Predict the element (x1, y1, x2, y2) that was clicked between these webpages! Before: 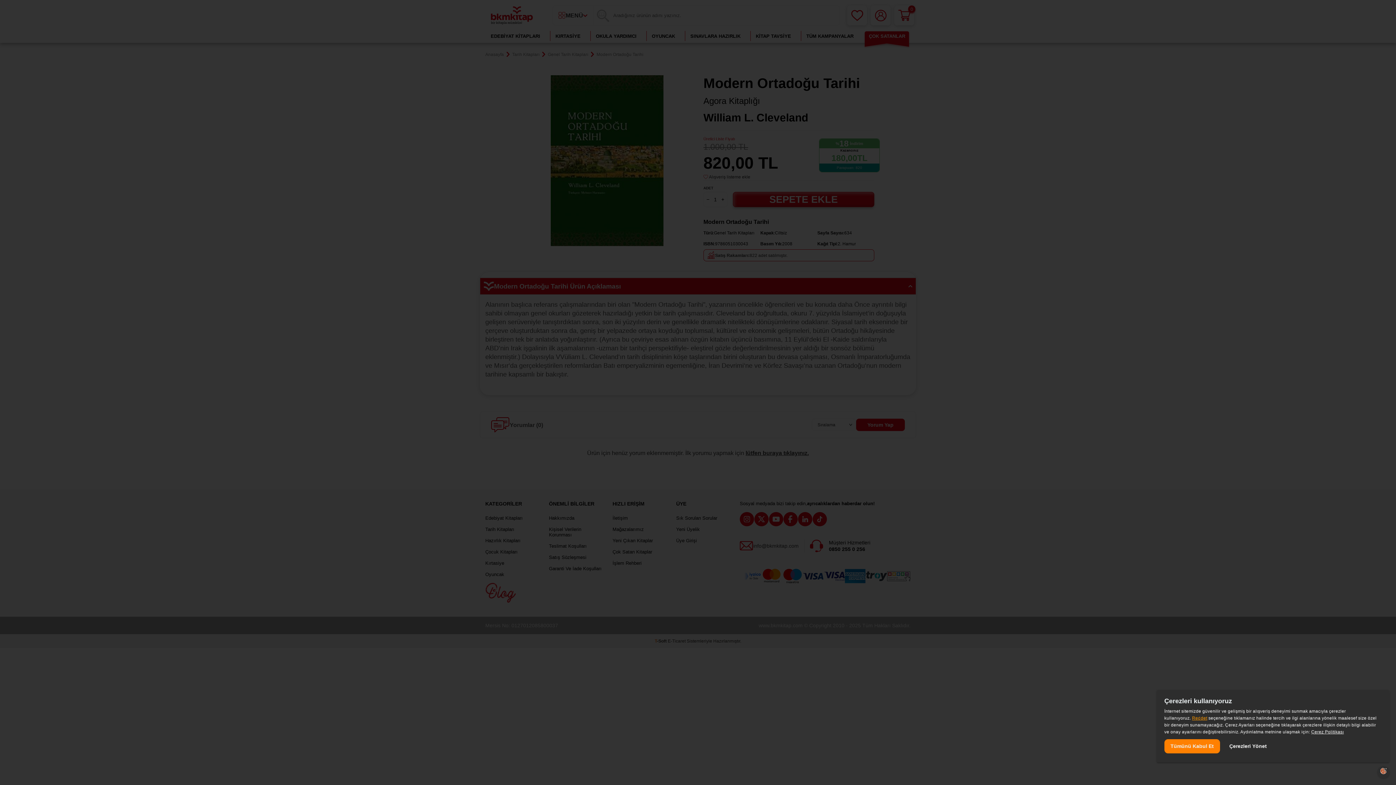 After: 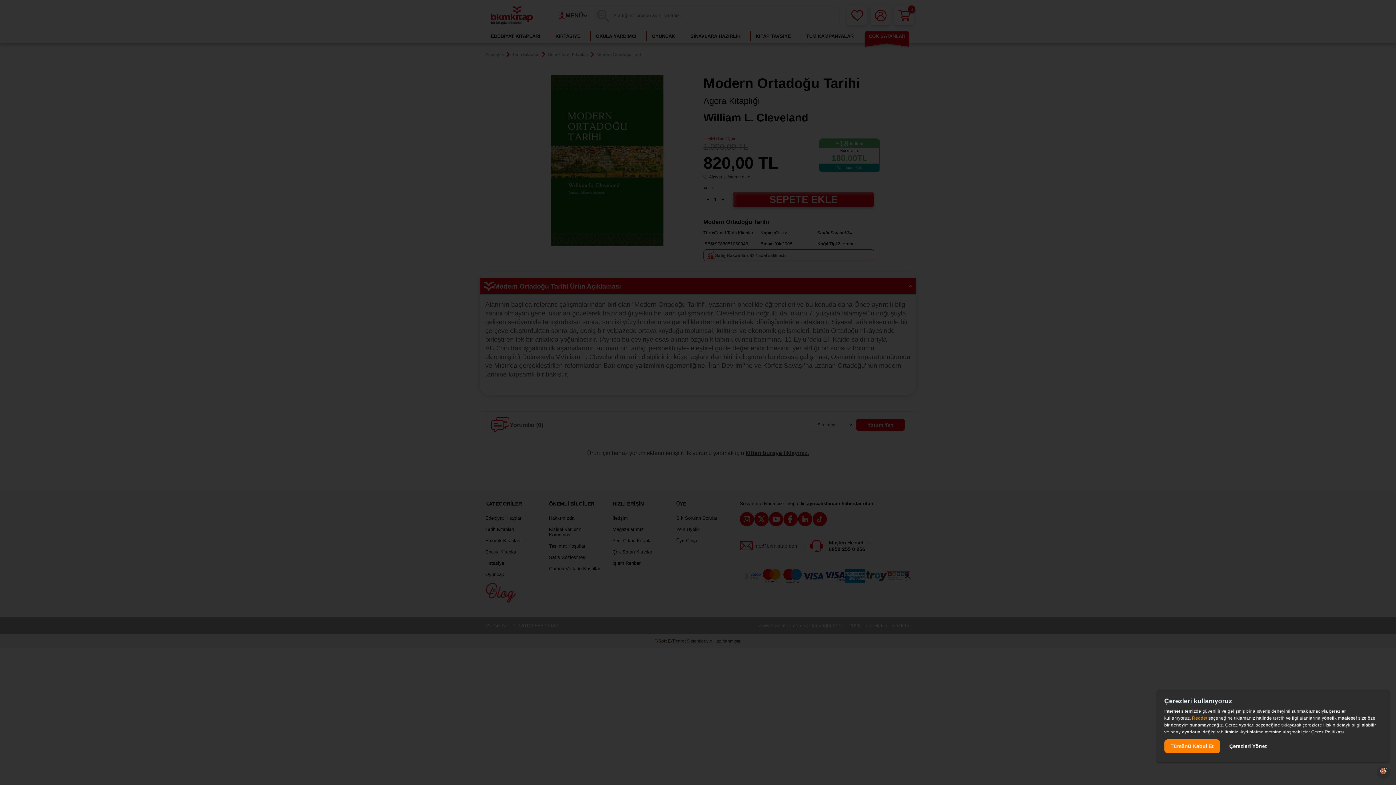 Action: bbox: (1311, 729, 1344, 734) label: Çerez Politikası, opens a new window